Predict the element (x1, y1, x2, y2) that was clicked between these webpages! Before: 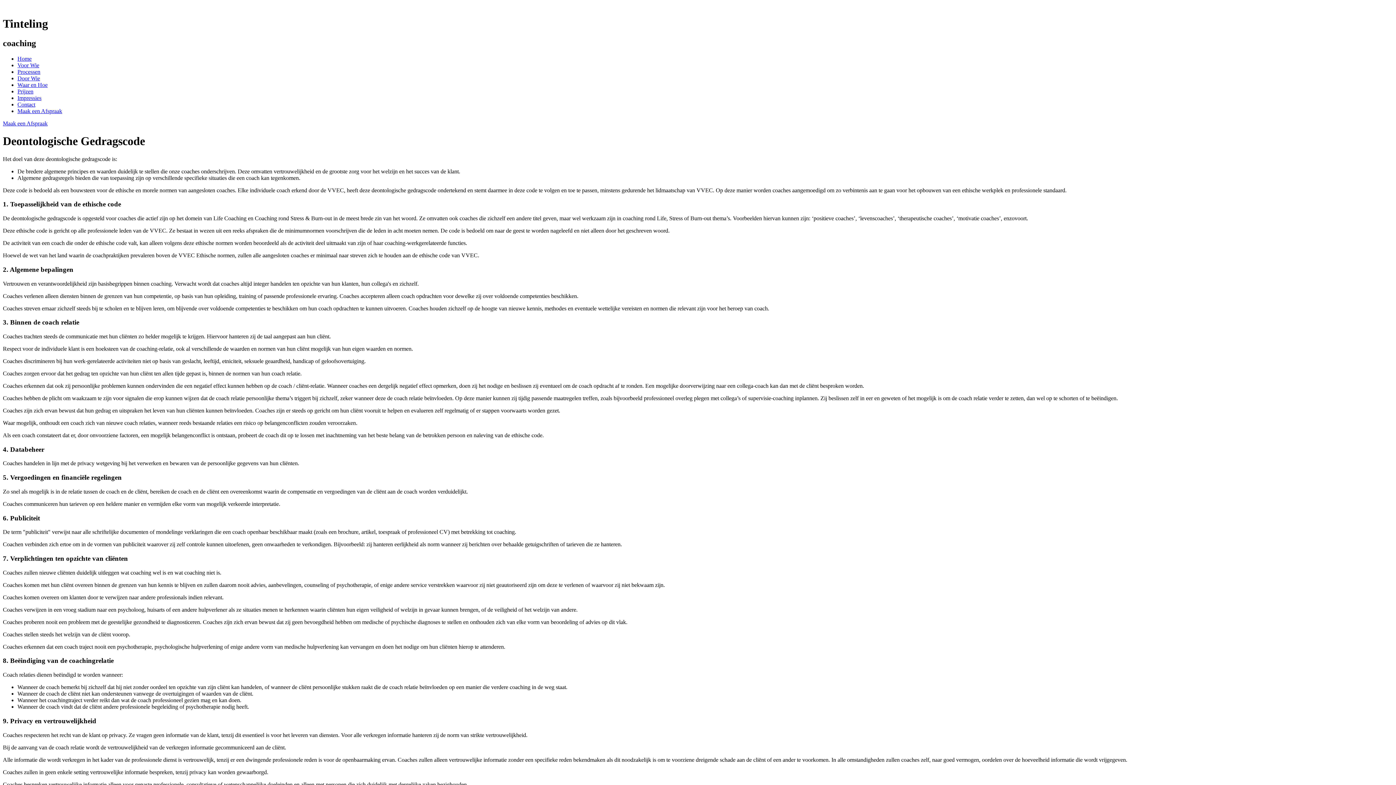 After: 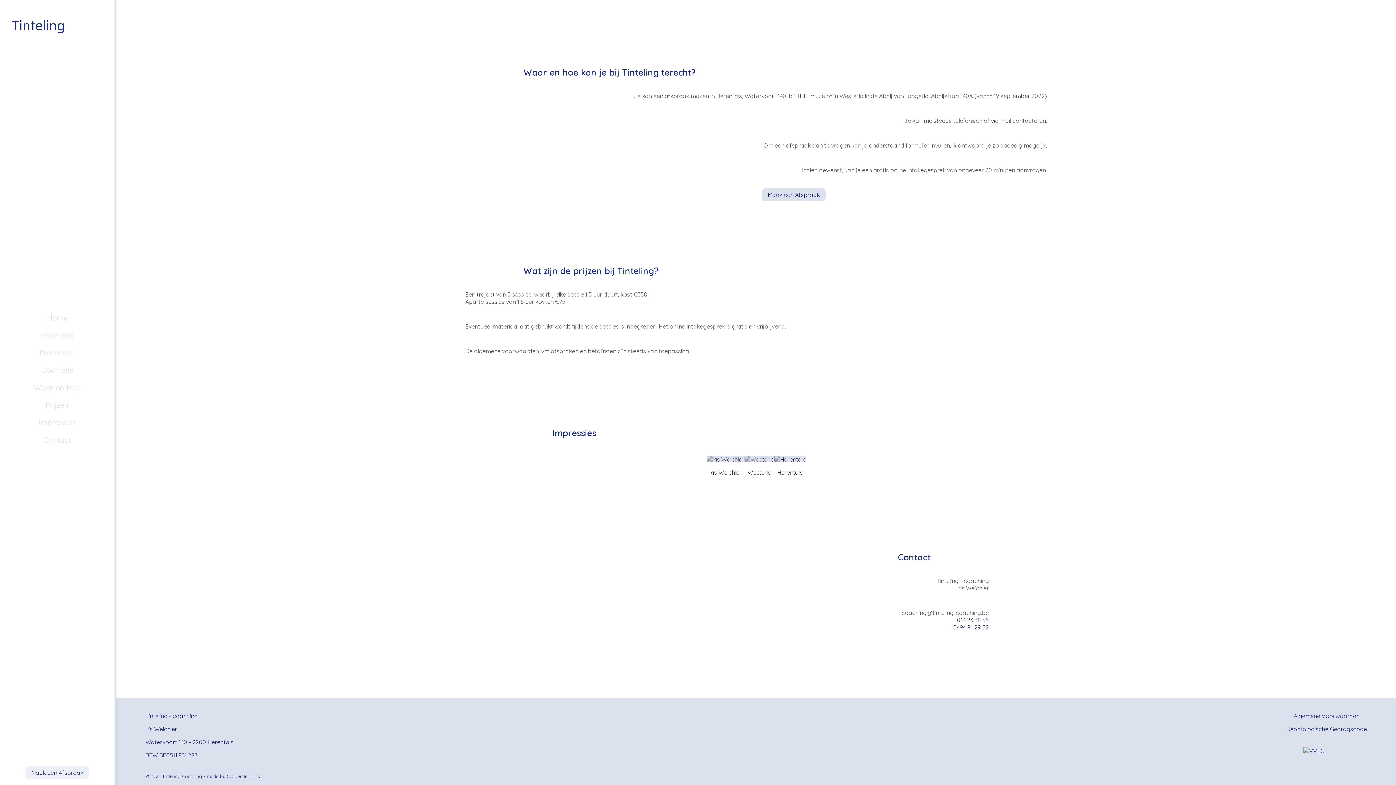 Action: bbox: (17, 94, 41, 101) label: Impressies